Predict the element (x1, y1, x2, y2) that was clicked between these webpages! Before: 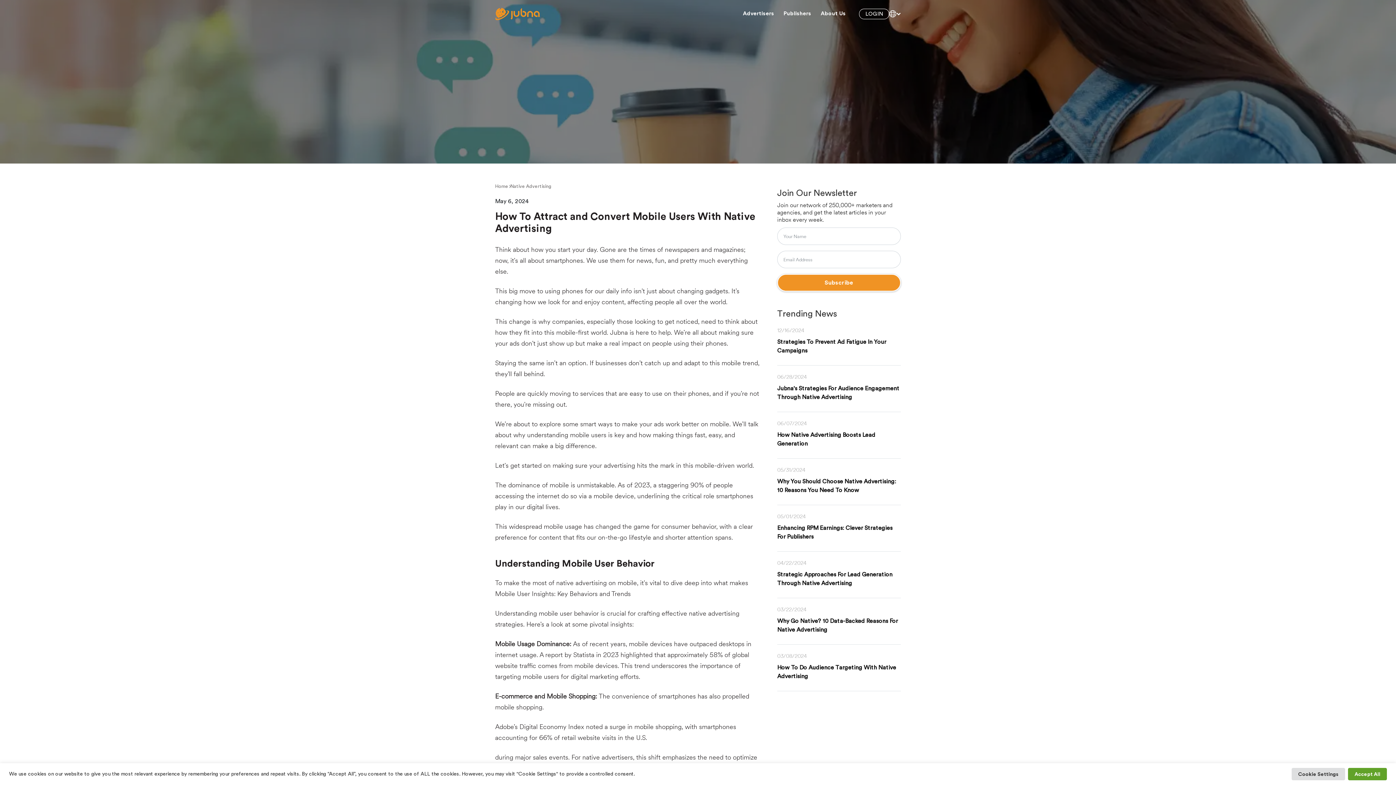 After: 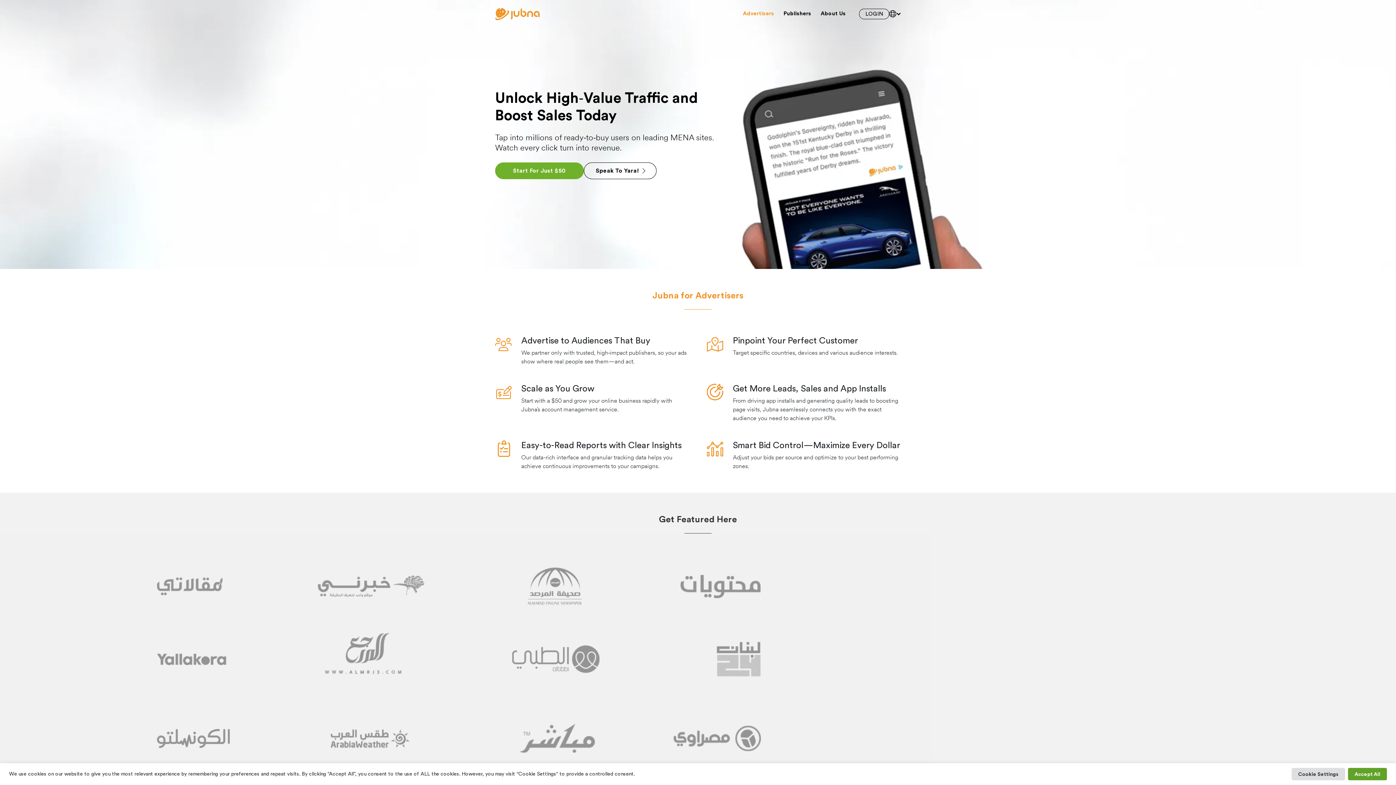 Action: bbox: (495, 5, 540, 22)